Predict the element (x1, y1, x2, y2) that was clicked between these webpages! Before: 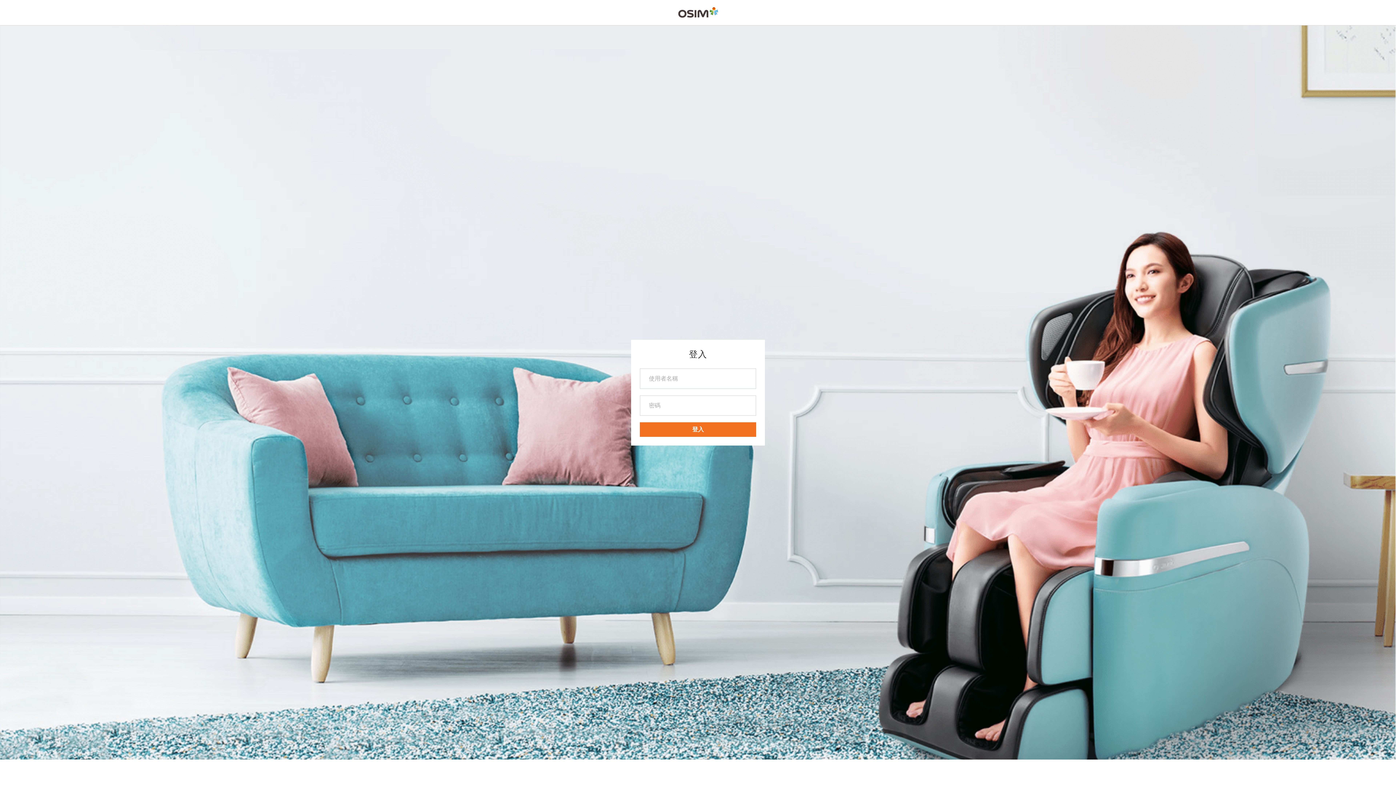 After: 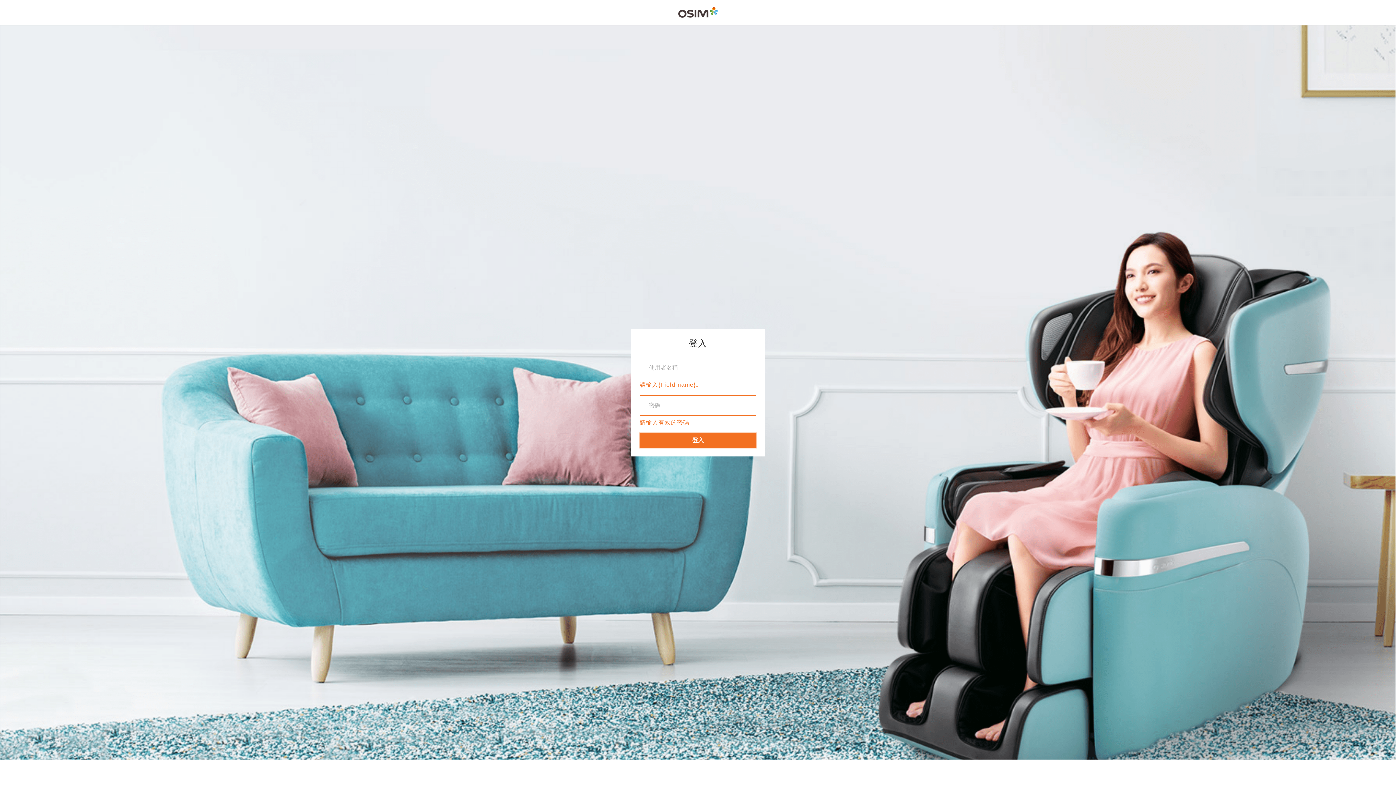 Action: bbox: (640, 422, 756, 436) label: 登入